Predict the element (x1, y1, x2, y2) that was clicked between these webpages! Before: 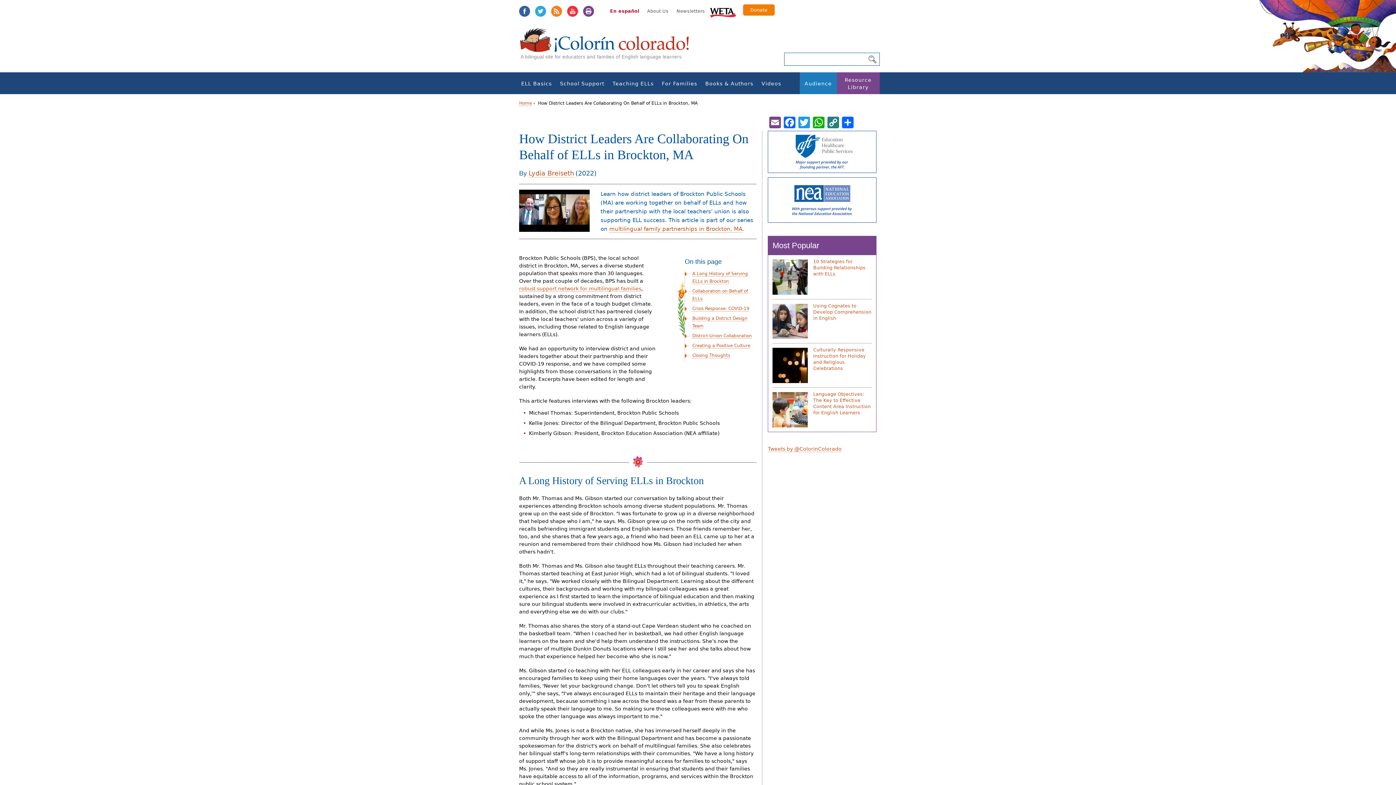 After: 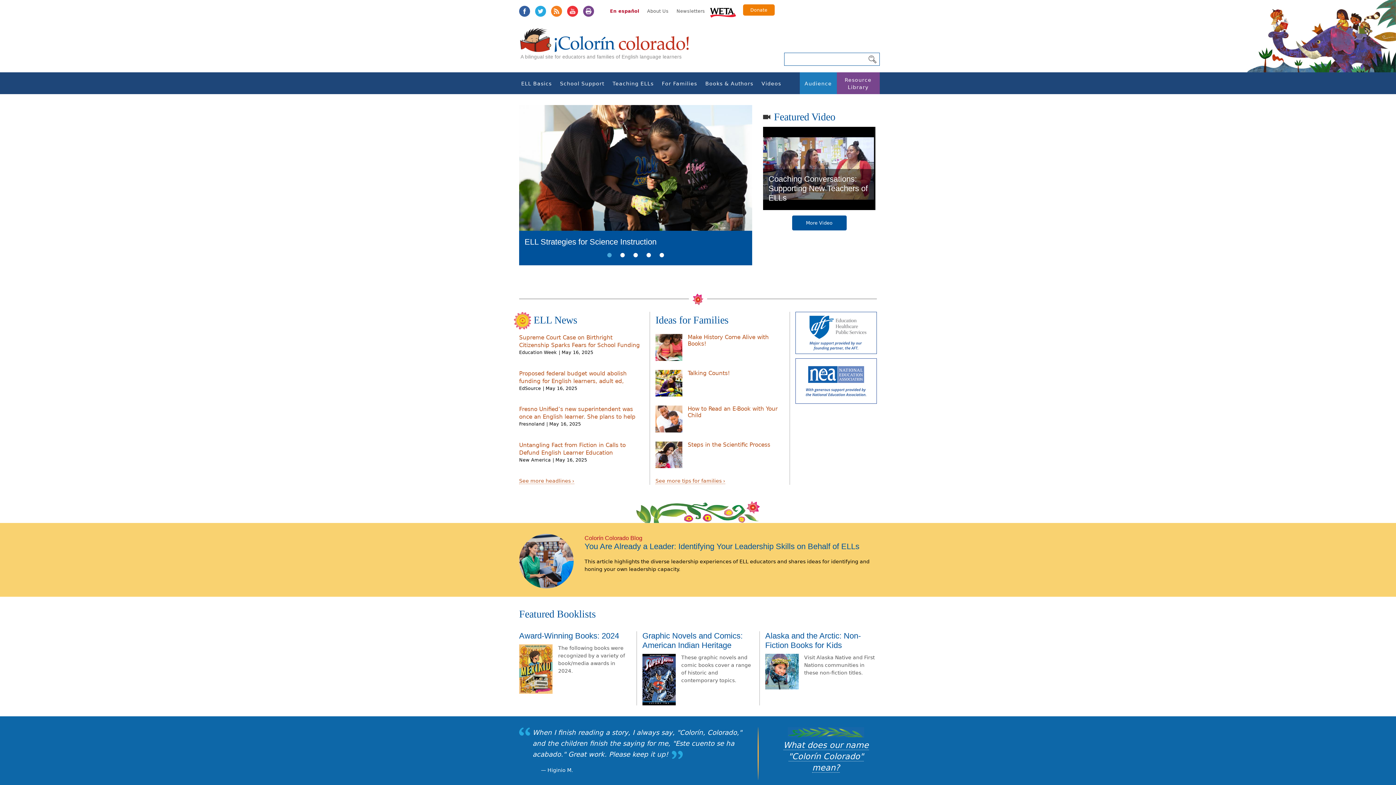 Action: bbox: (519, 24, 698, 70)